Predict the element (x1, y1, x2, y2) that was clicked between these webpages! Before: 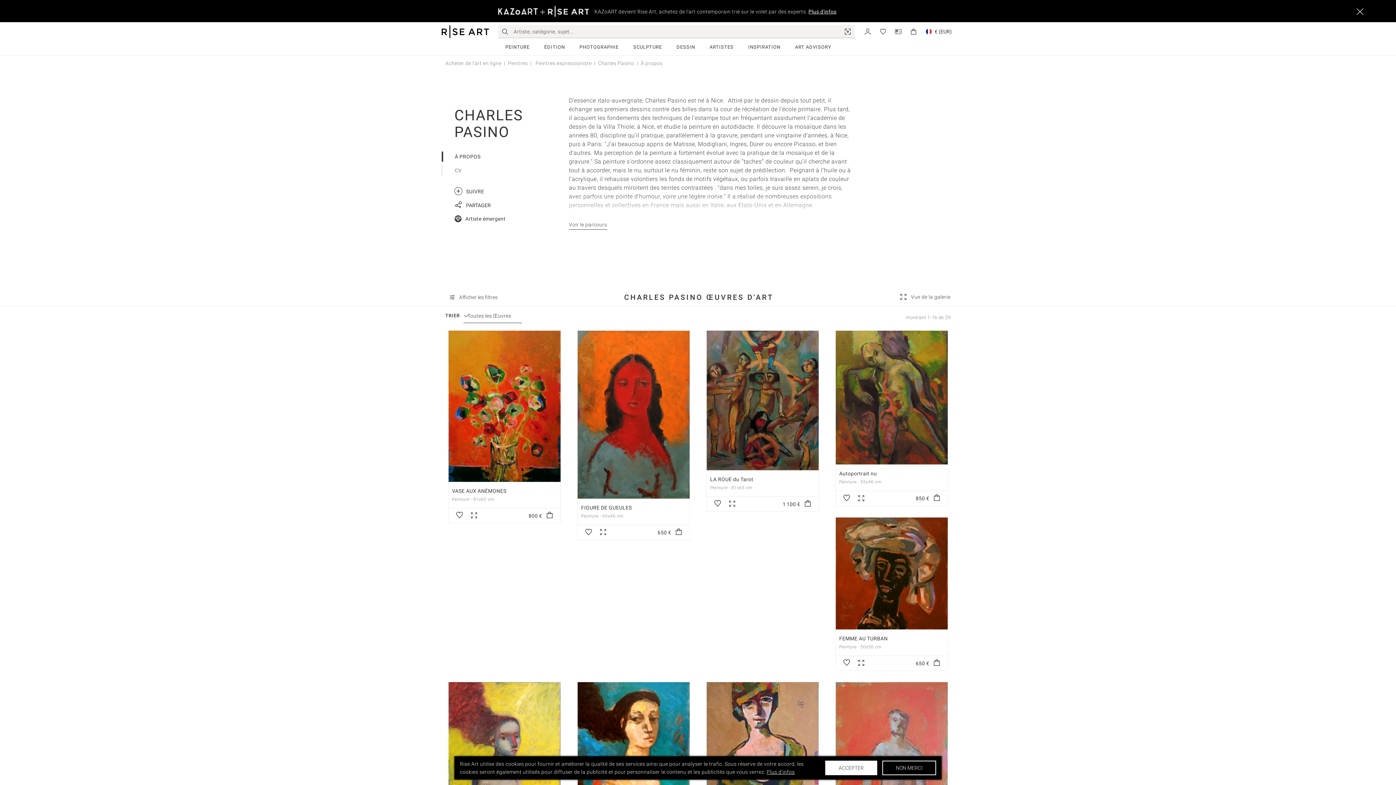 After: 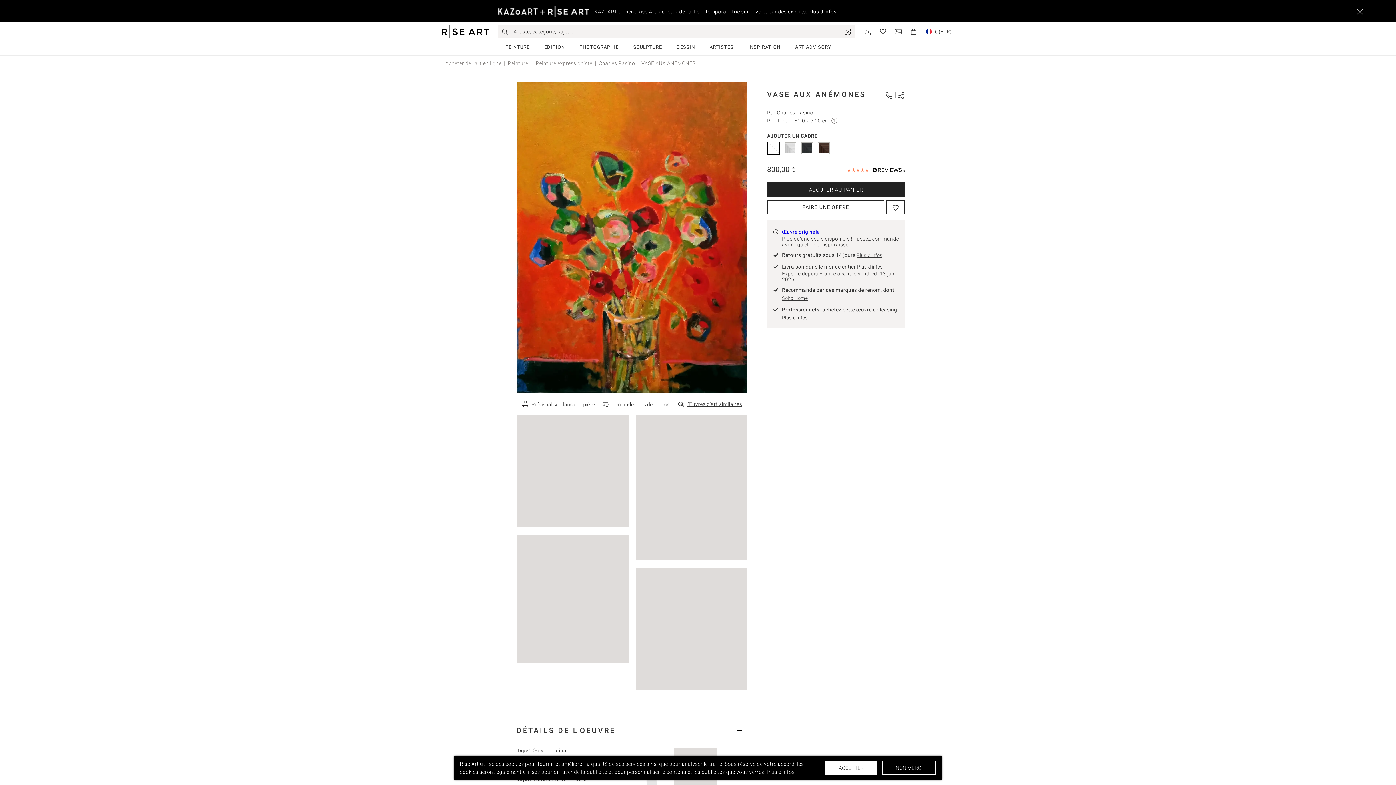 Action: bbox: (452, 488, 506, 494) label: VASE AUX ANÉMONES